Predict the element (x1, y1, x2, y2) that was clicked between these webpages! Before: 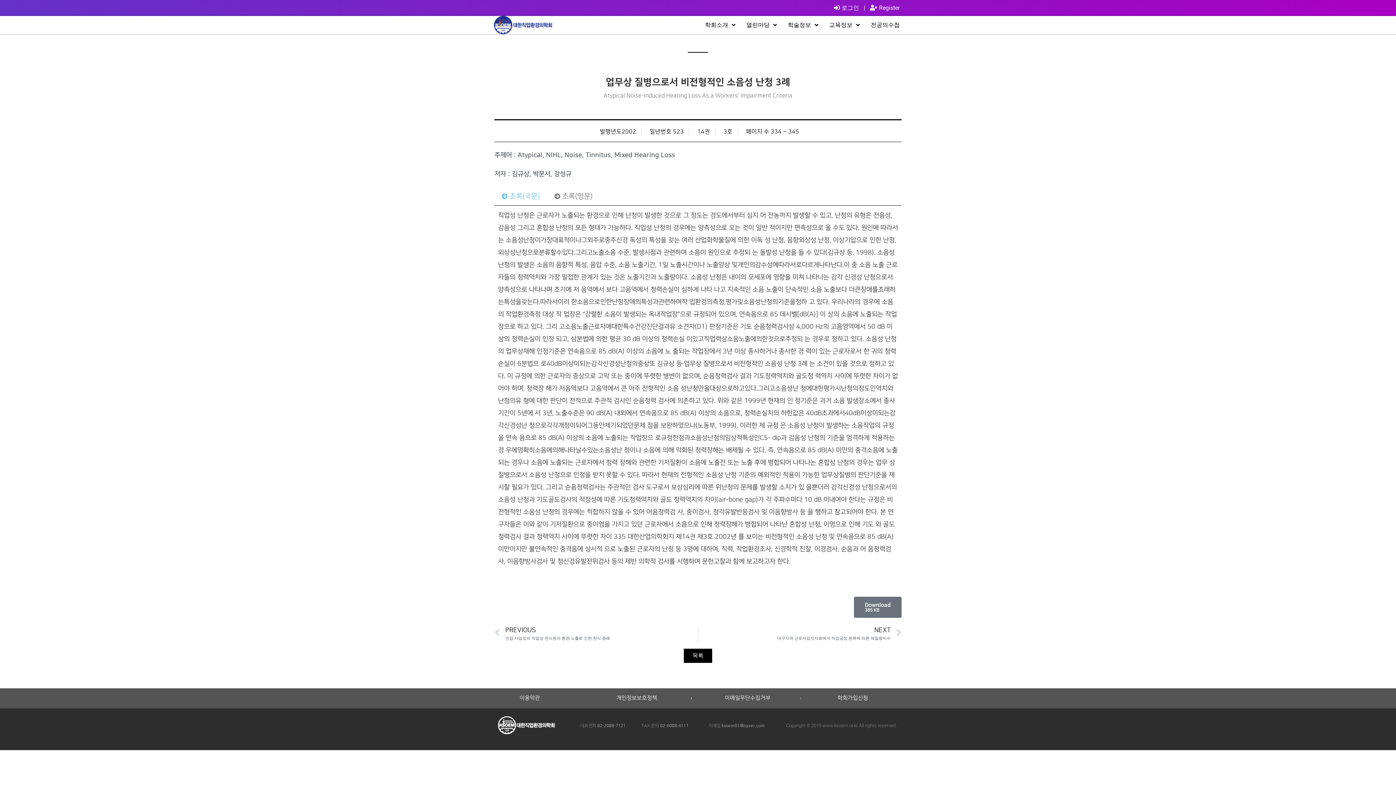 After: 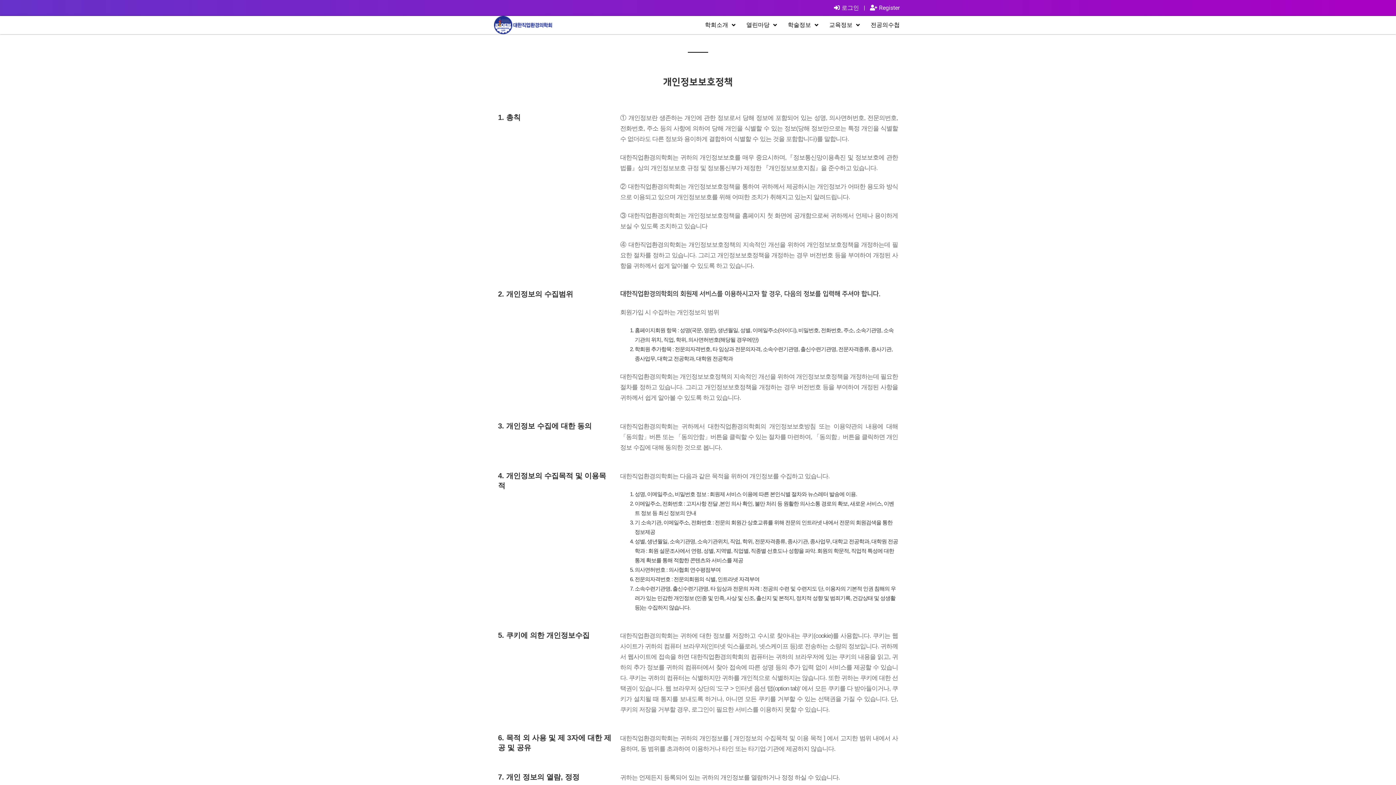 Action: label: 개인정보보호정책 bbox: (616, 695, 657, 701)